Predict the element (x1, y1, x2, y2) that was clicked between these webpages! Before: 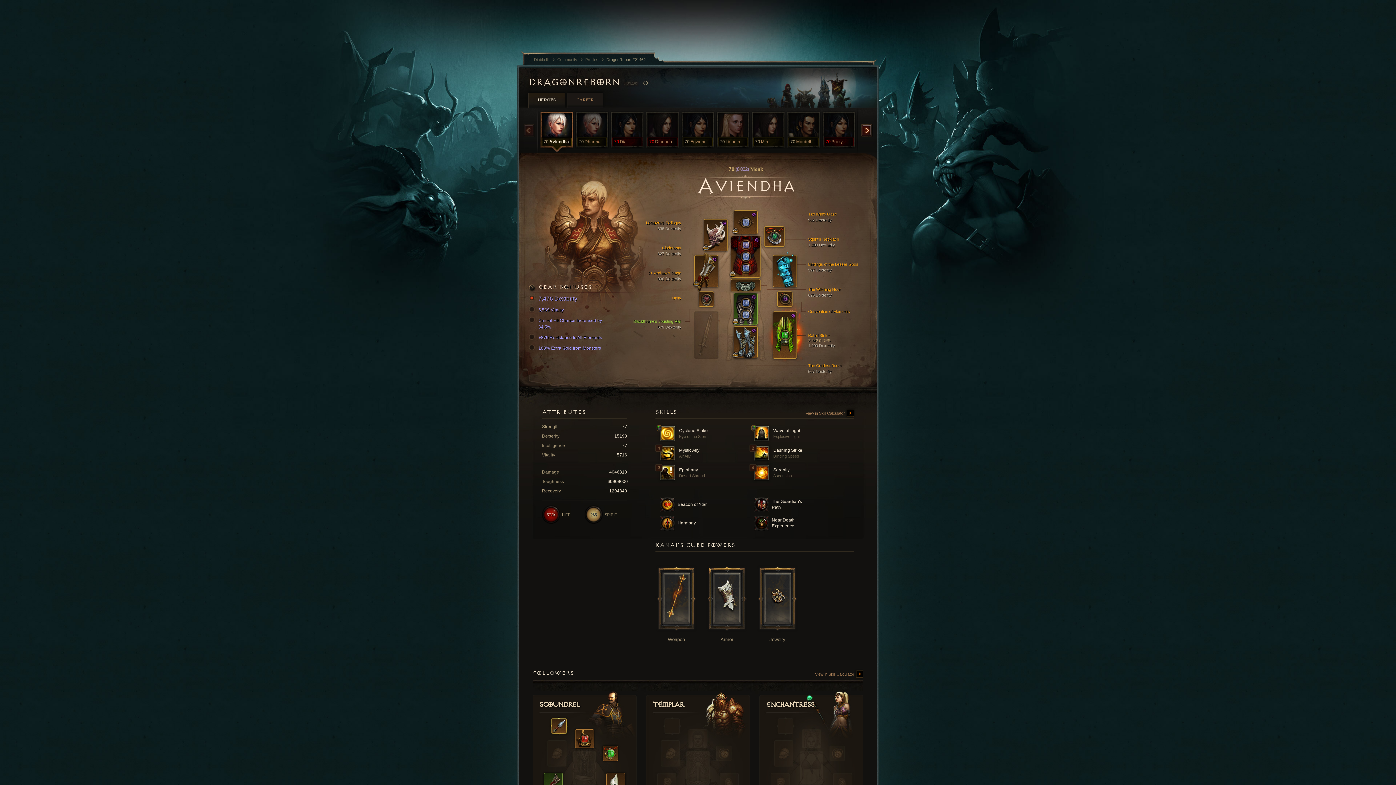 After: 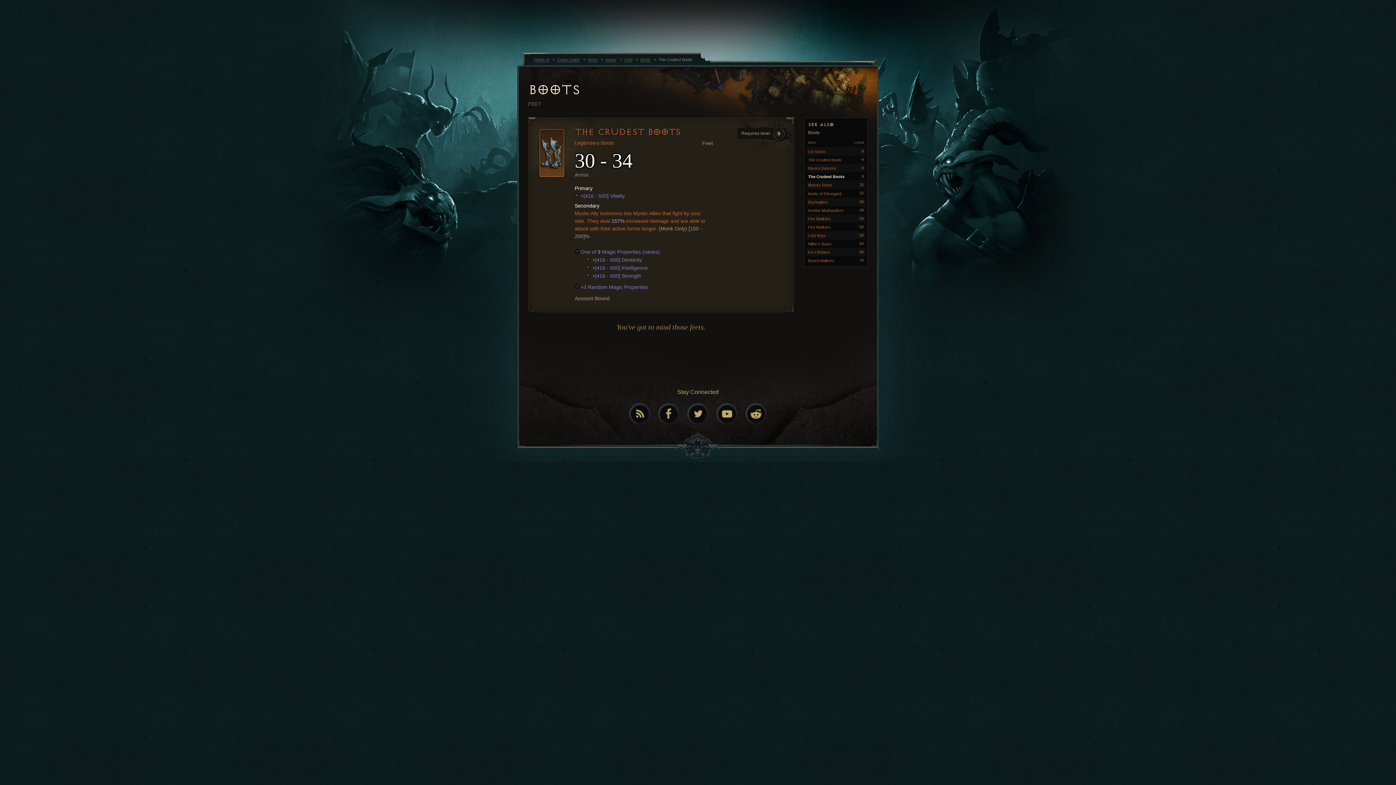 Action: label: The Crudest Boots
567 Dexterity bbox: (808, 362, 876, 373)